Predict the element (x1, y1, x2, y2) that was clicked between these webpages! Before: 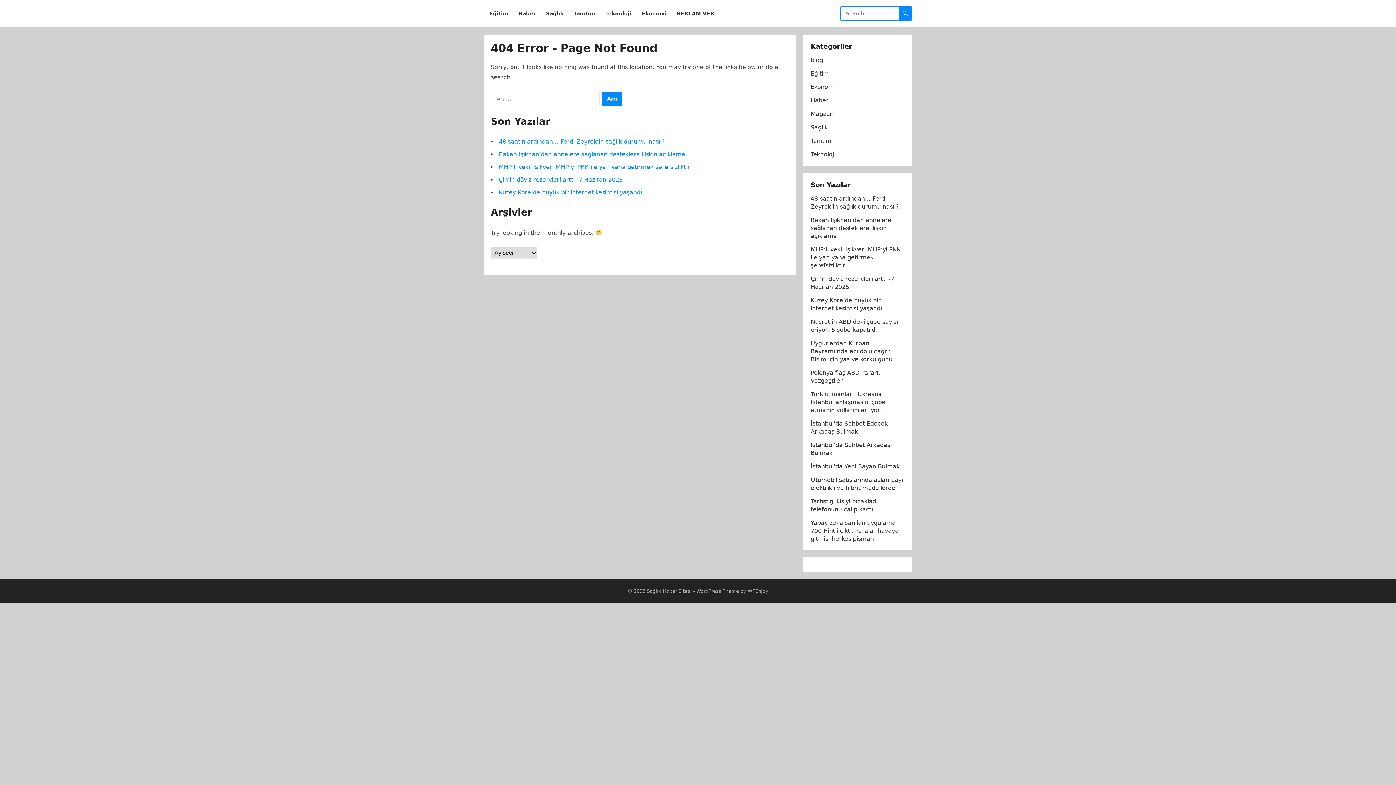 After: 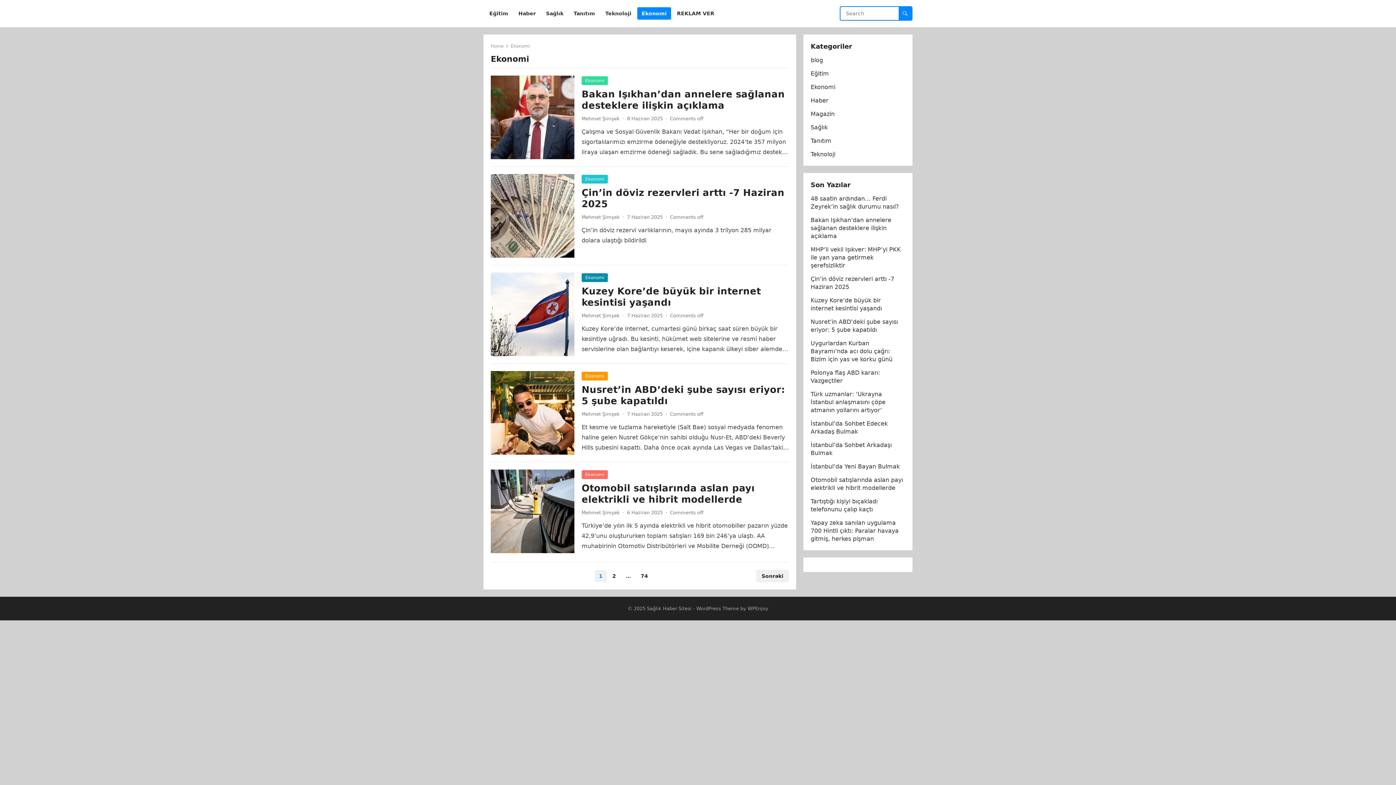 Action: bbox: (637, 0, 671, 27) label: Ekonomi